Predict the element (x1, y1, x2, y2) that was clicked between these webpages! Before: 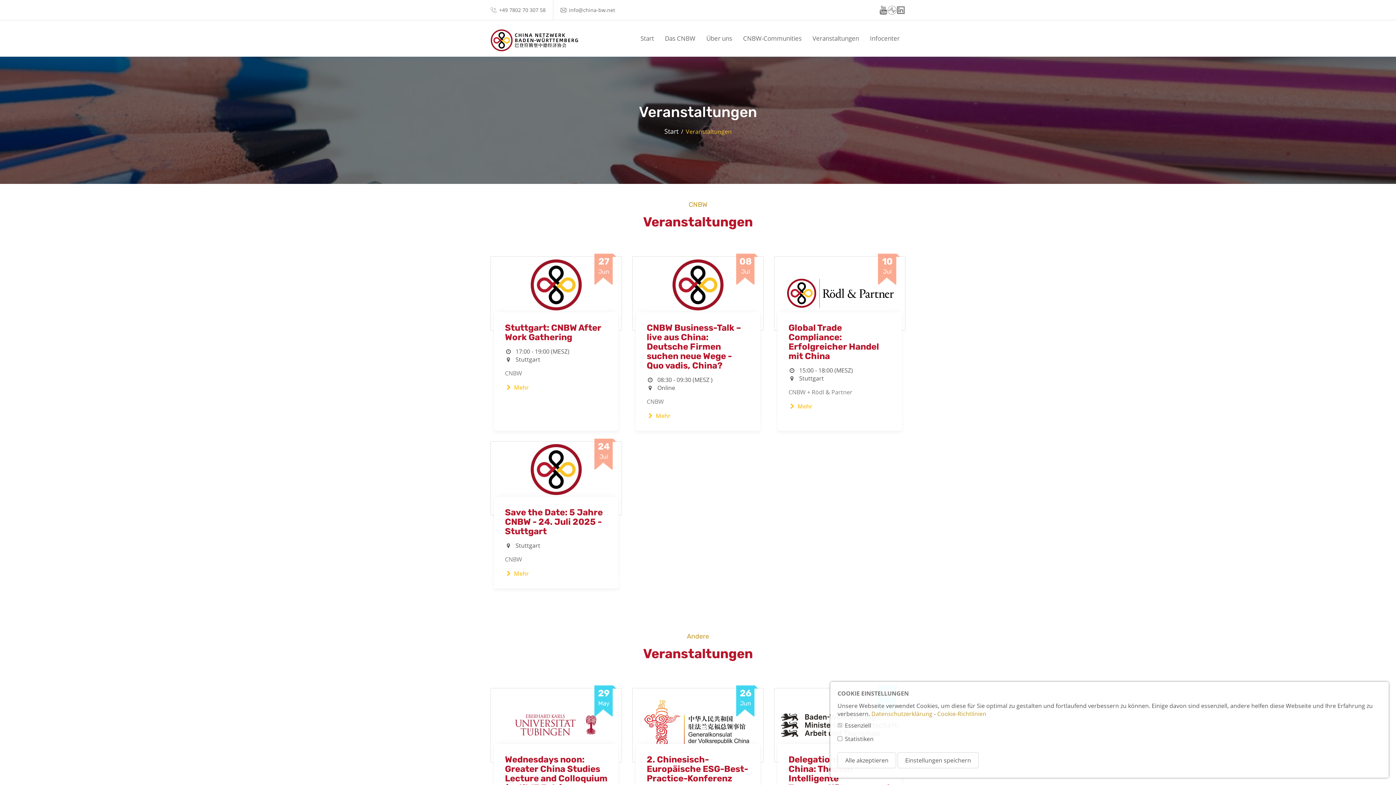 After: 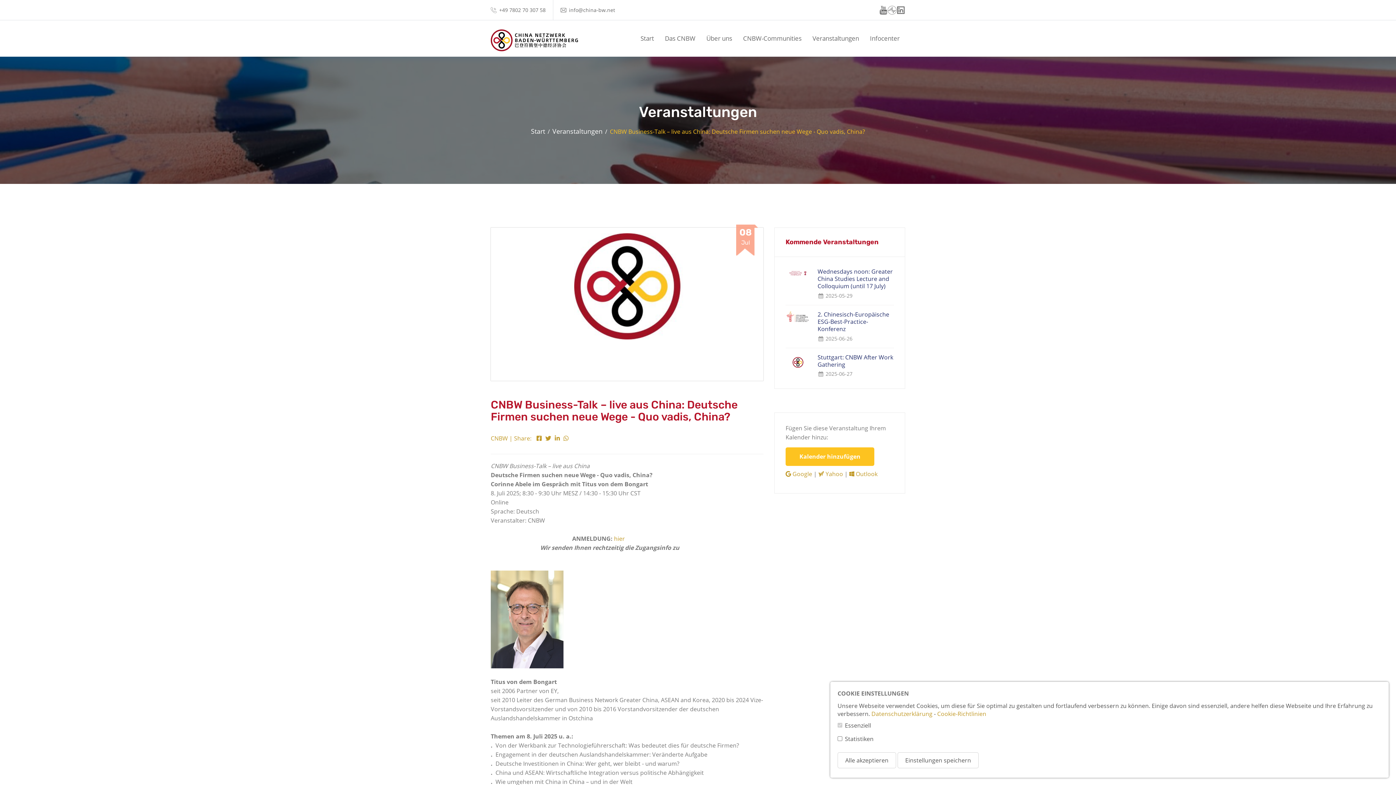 Action: label: CNBW Business-Talk – live aus China: Deutsche Firmen suchen neue Wege - Quo vadis, China? bbox: (646, 322, 741, 370)